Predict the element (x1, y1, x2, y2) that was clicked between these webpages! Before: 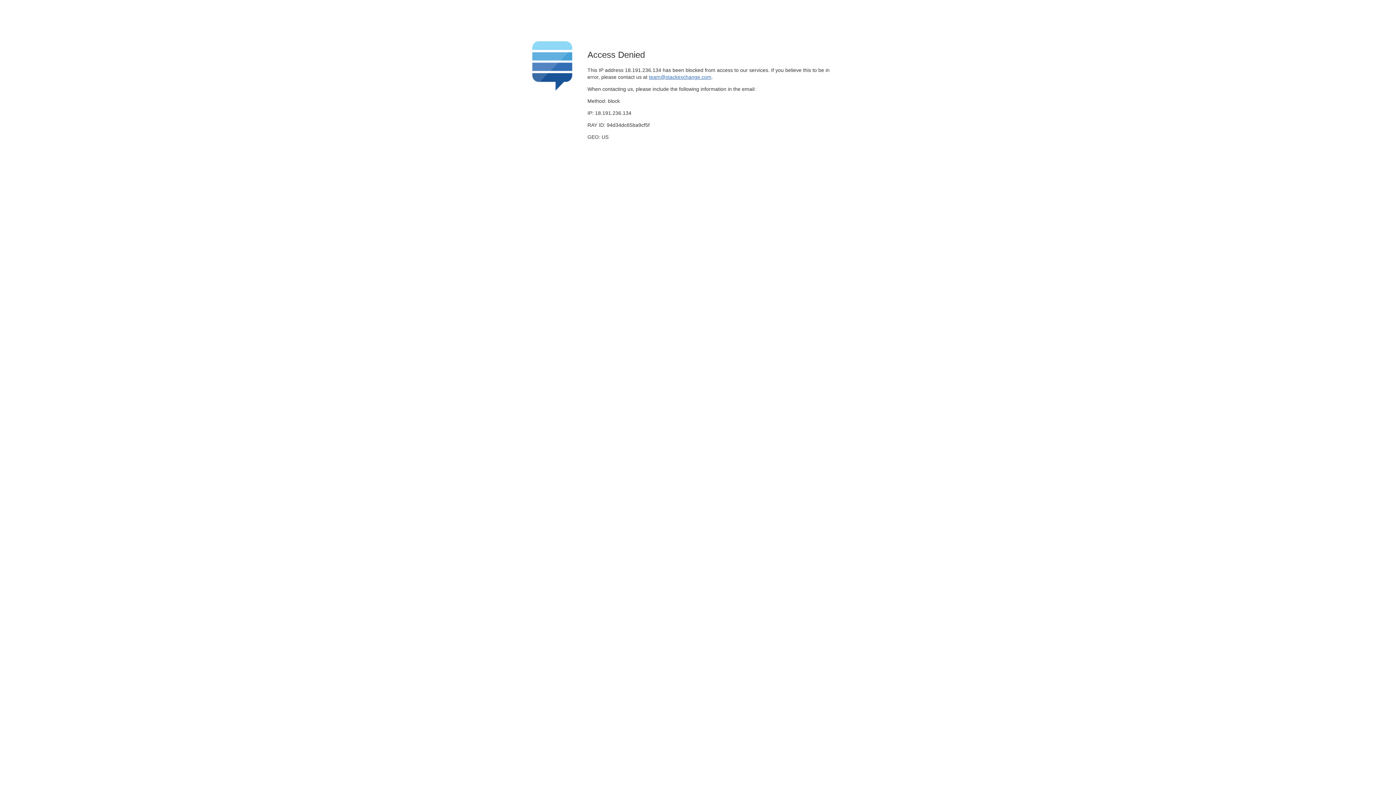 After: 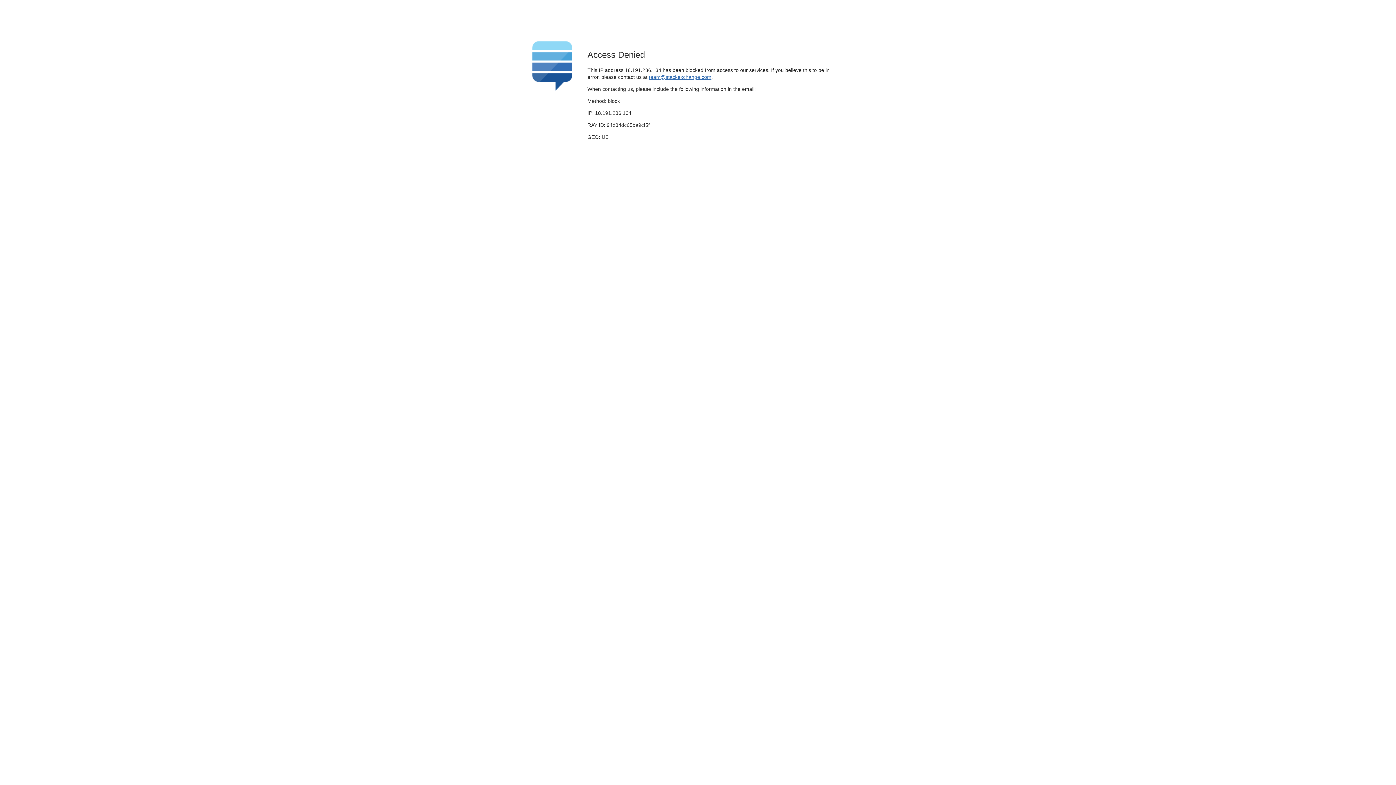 Action: label: team@stackexchange.com bbox: (649, 74, 711, 79)